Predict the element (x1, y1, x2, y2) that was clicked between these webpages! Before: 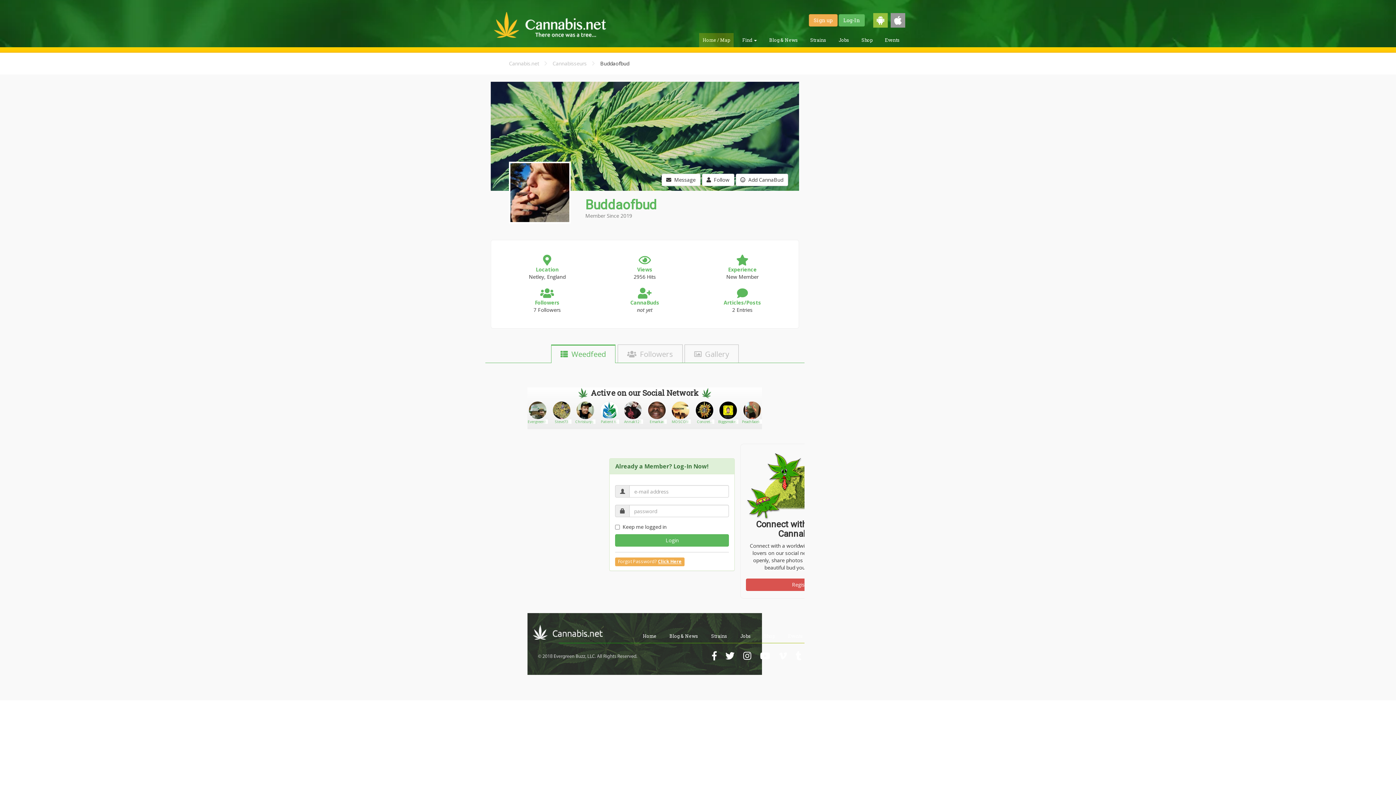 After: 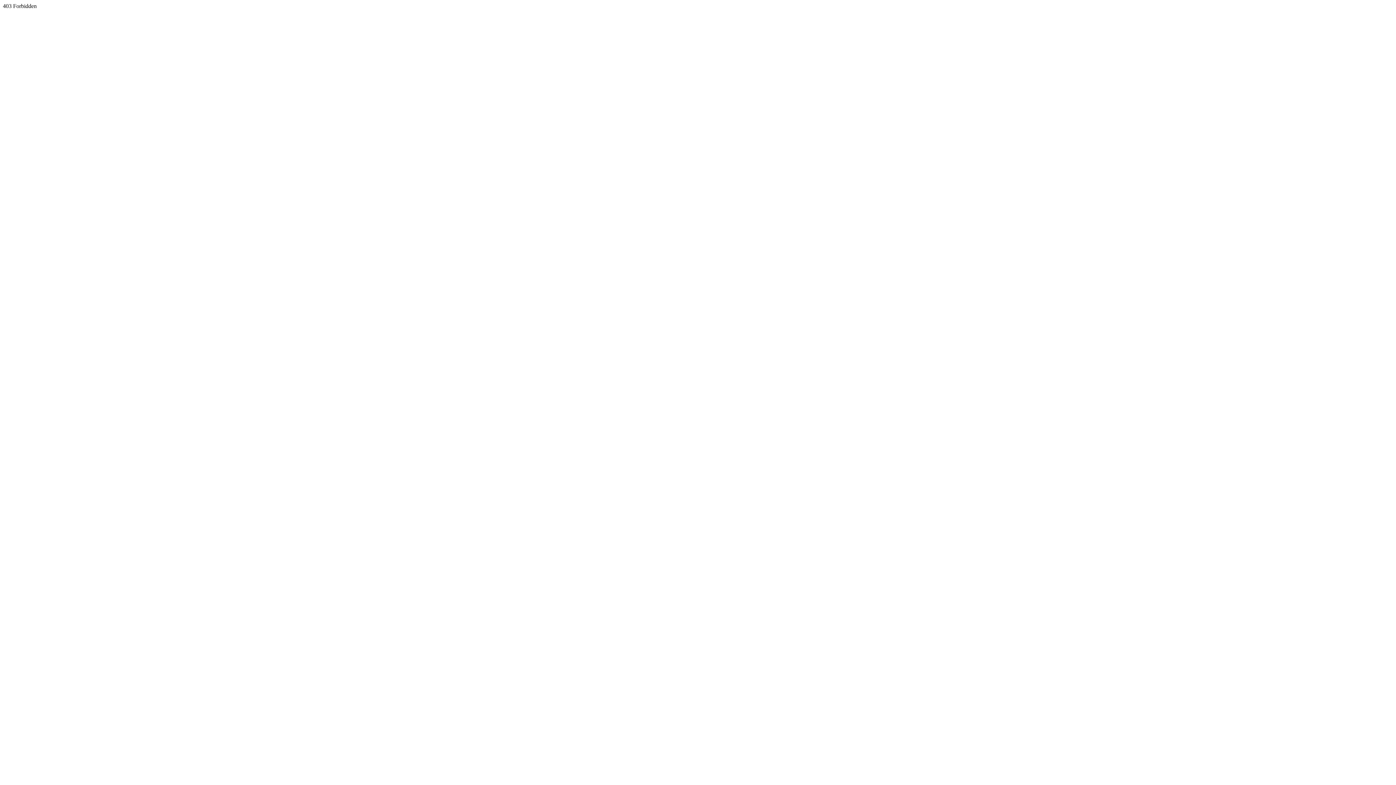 Action: label: Jobs bbox: (736, 629, 754, 643)